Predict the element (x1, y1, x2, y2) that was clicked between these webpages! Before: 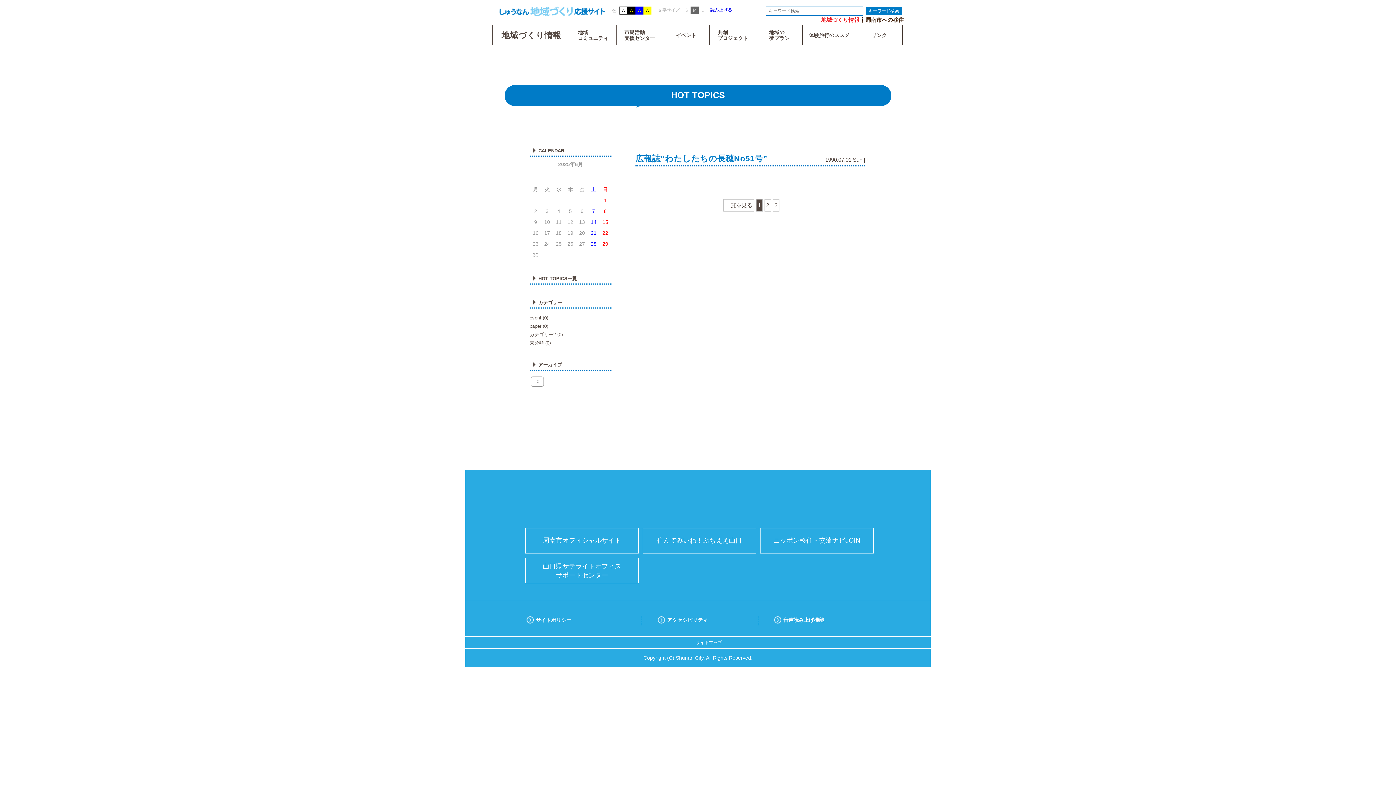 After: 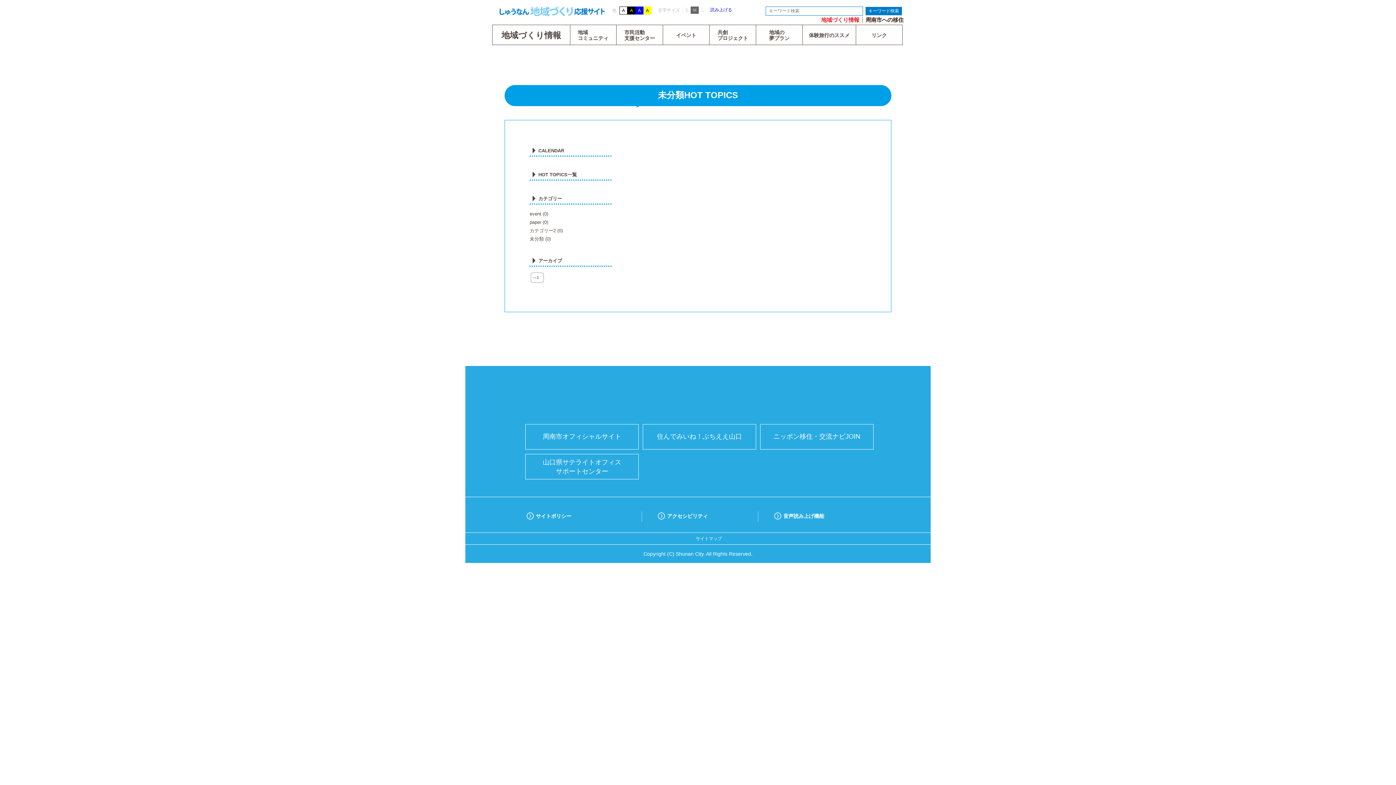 Action: bbox: (529, 340, 544, 345) label: 未分類